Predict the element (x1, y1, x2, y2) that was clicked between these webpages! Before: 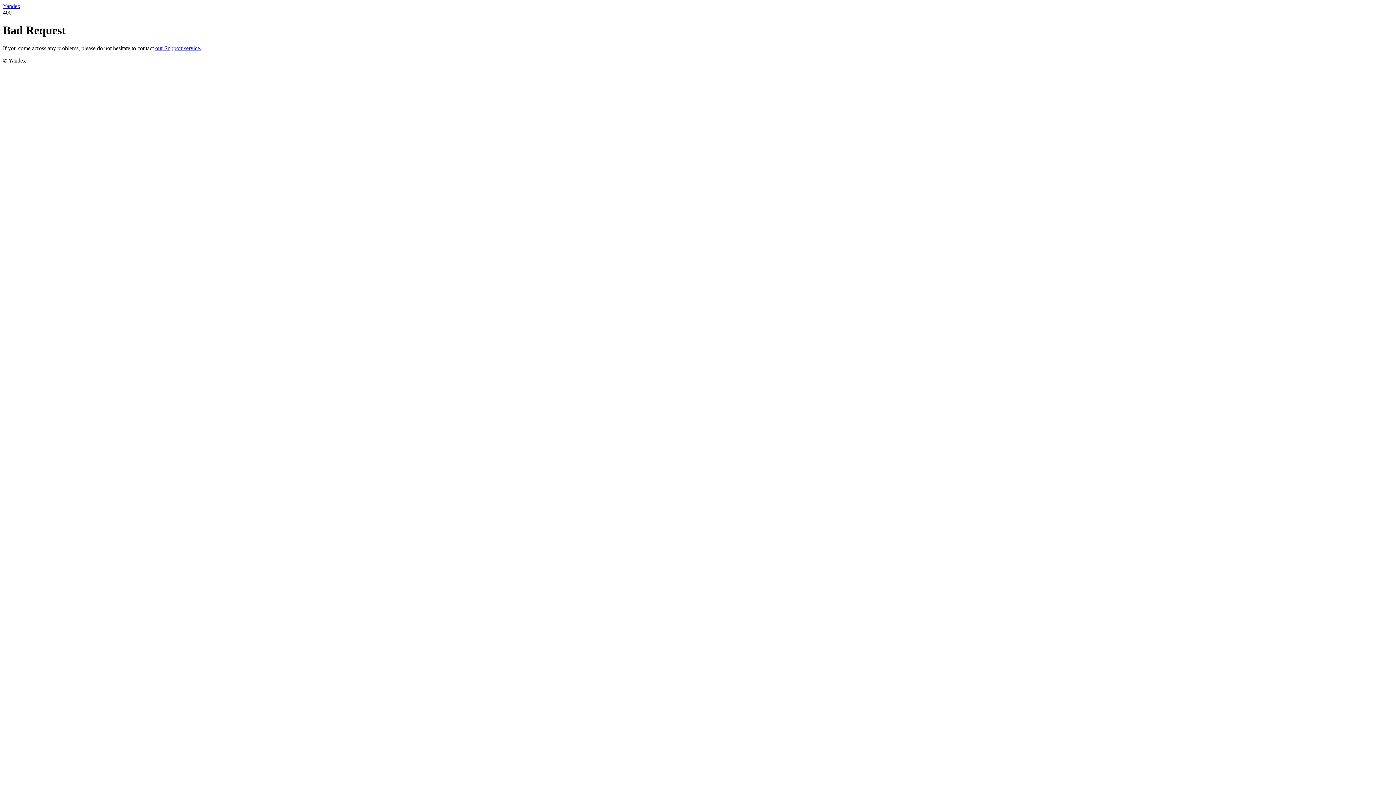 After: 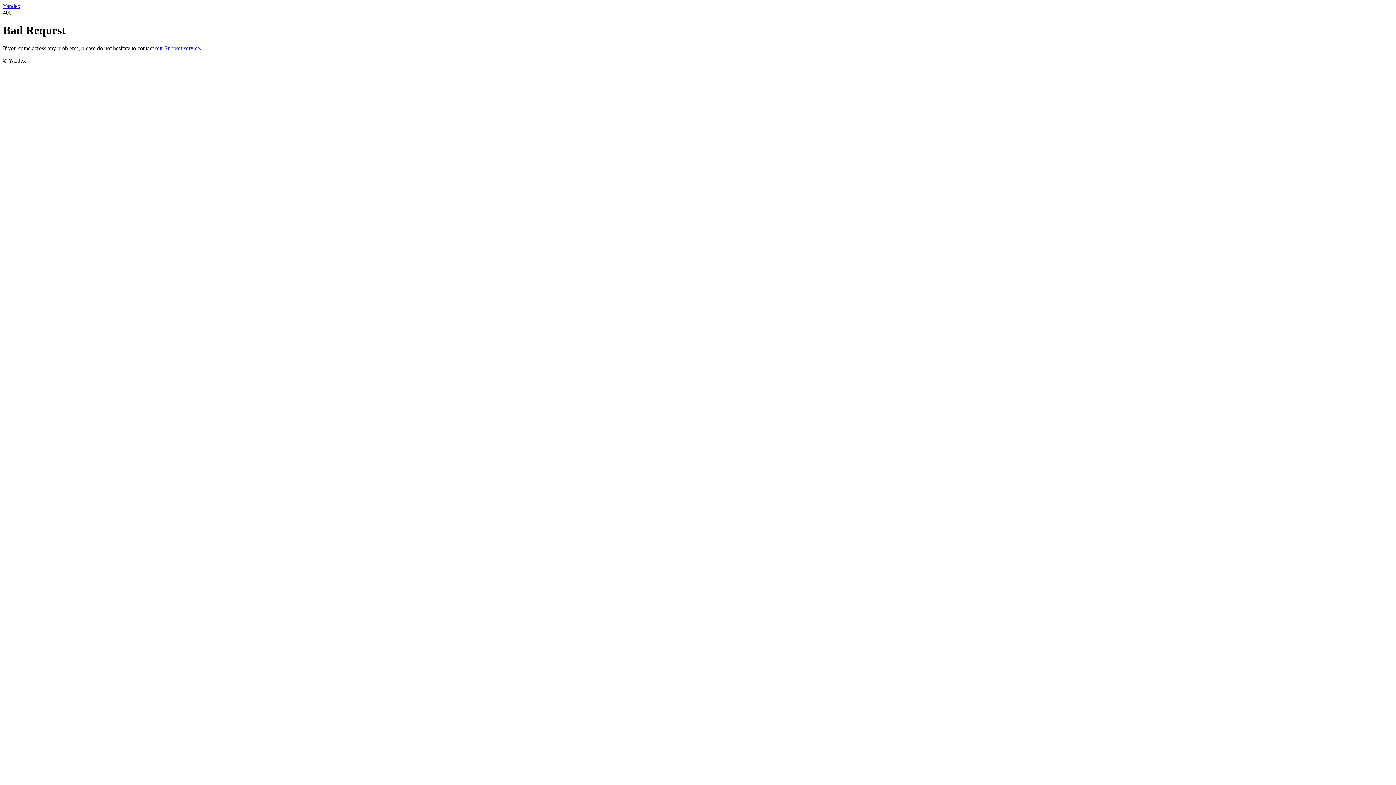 Action: label: our Support service. bbox: (155, 45, 201, 51)